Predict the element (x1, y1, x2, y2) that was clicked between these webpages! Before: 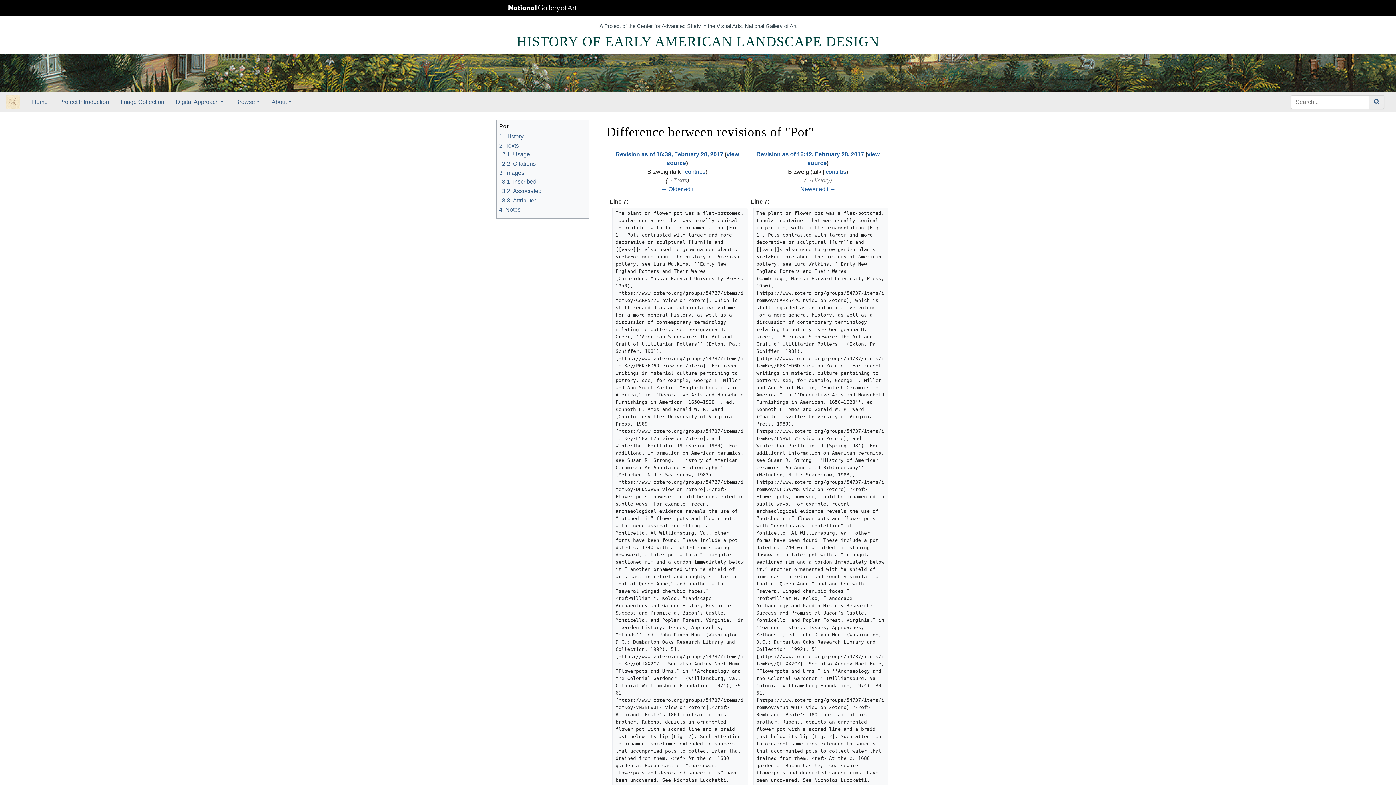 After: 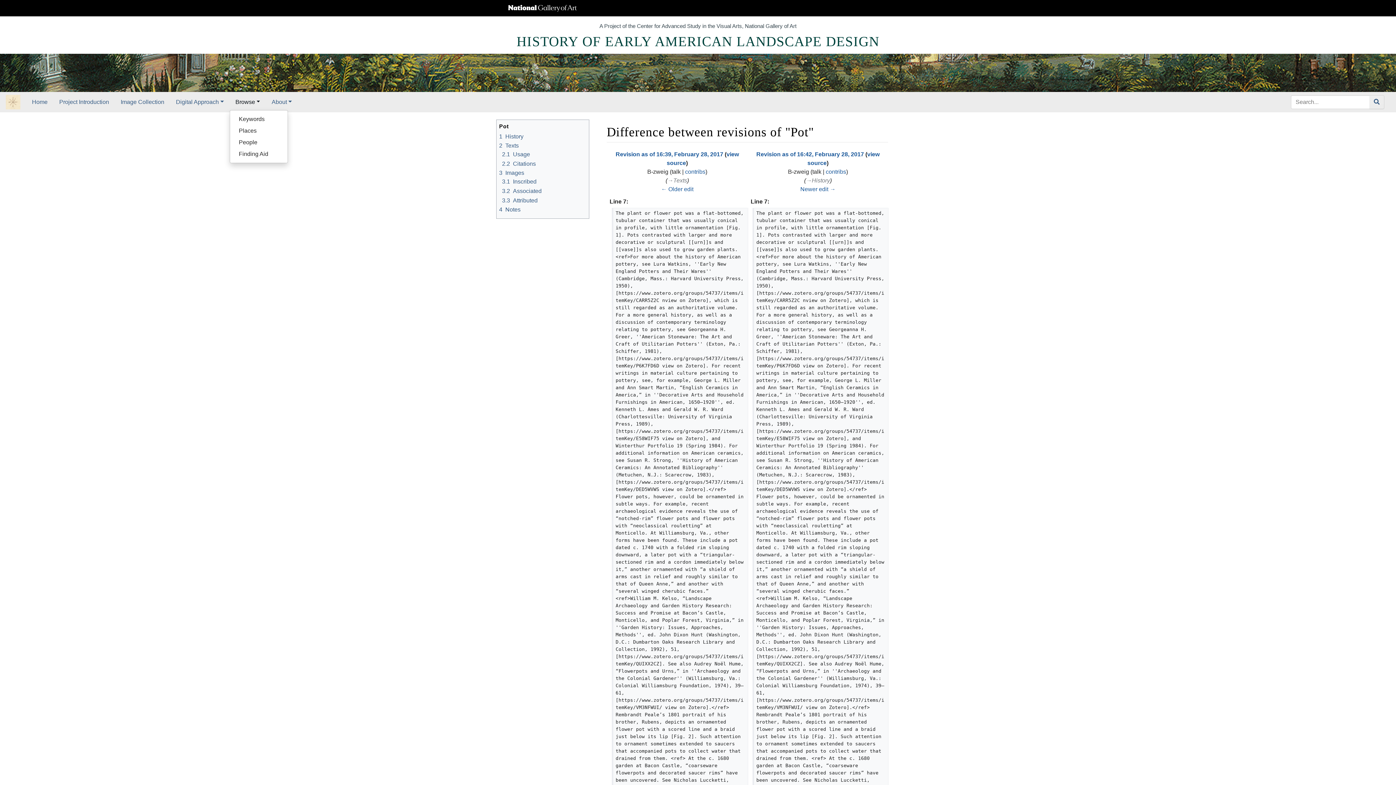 Action: label: Browse bbox: (229, 94, 265, 109)